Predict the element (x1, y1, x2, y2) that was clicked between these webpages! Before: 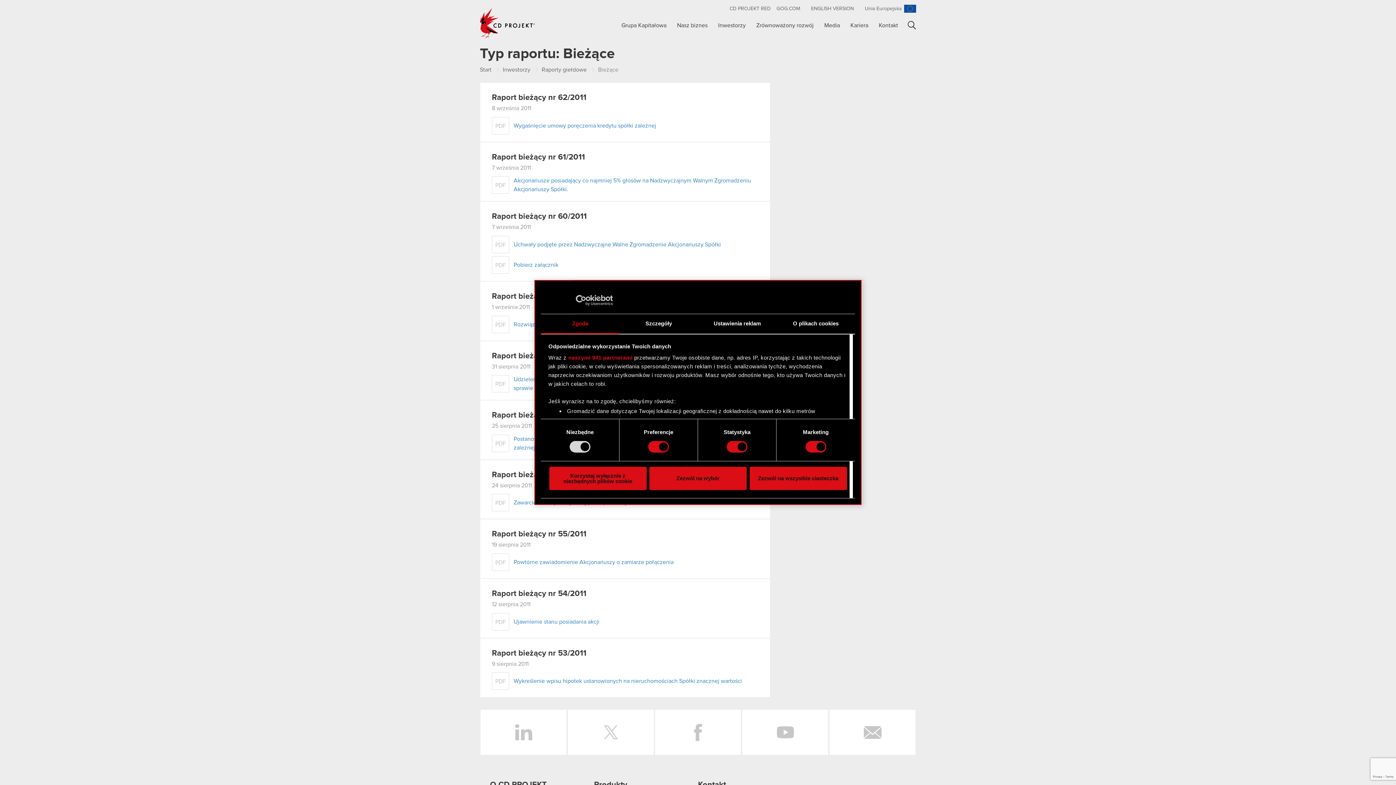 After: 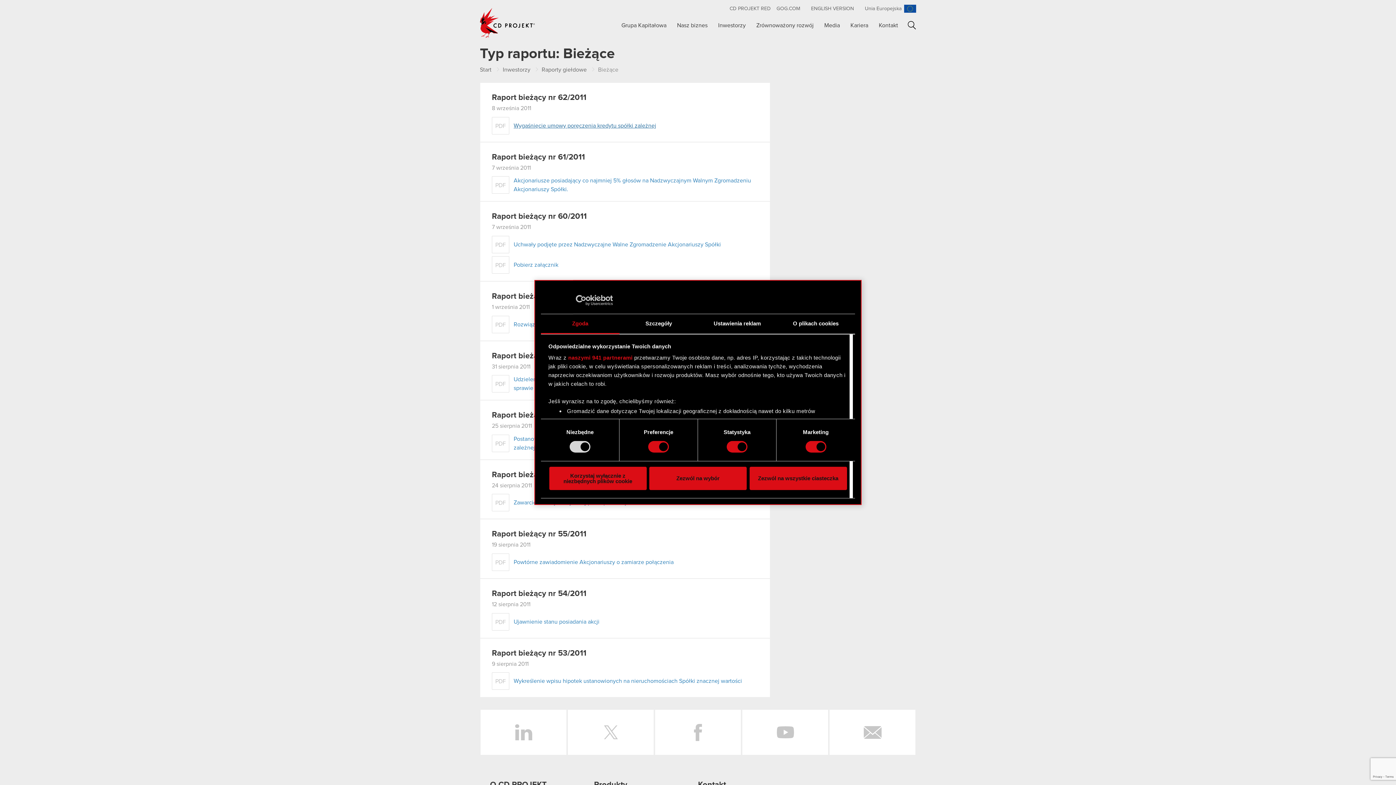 Action: bbox: (492, 116, 758, 134) label: PDF
Wygaśnięcie umowy poręczenia kredytu spółki zależnej